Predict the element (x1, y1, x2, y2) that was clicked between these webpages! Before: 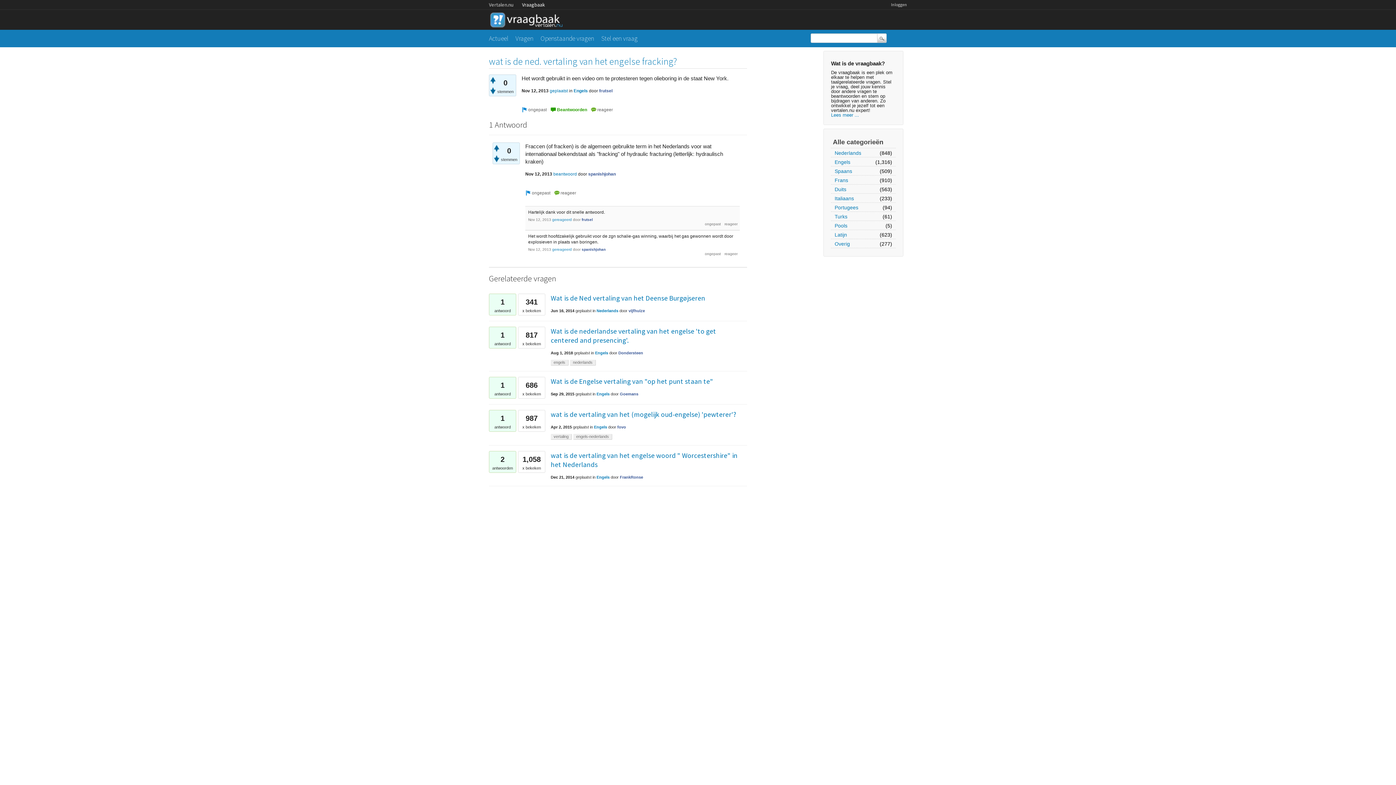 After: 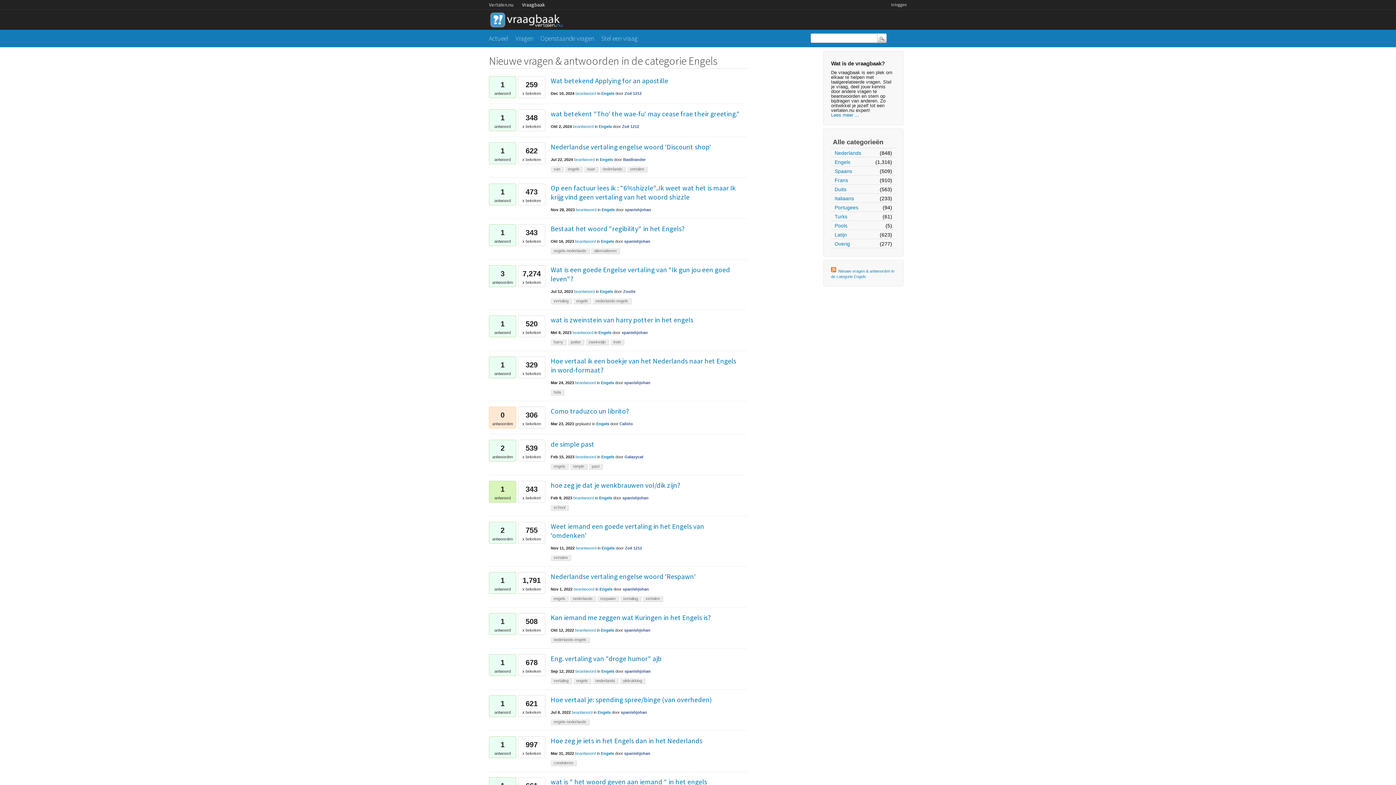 Action: label: Engels bbox: (834, 159, 850, 164)